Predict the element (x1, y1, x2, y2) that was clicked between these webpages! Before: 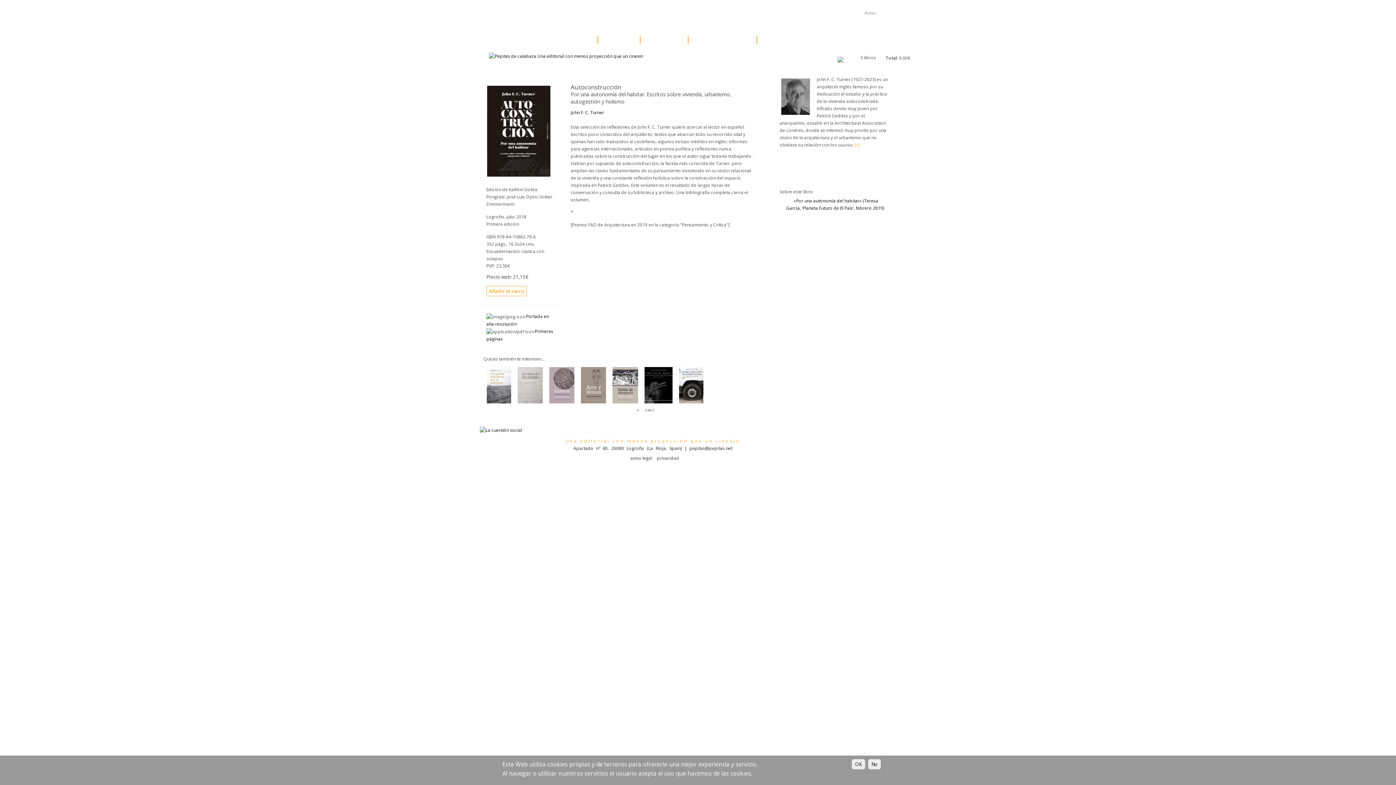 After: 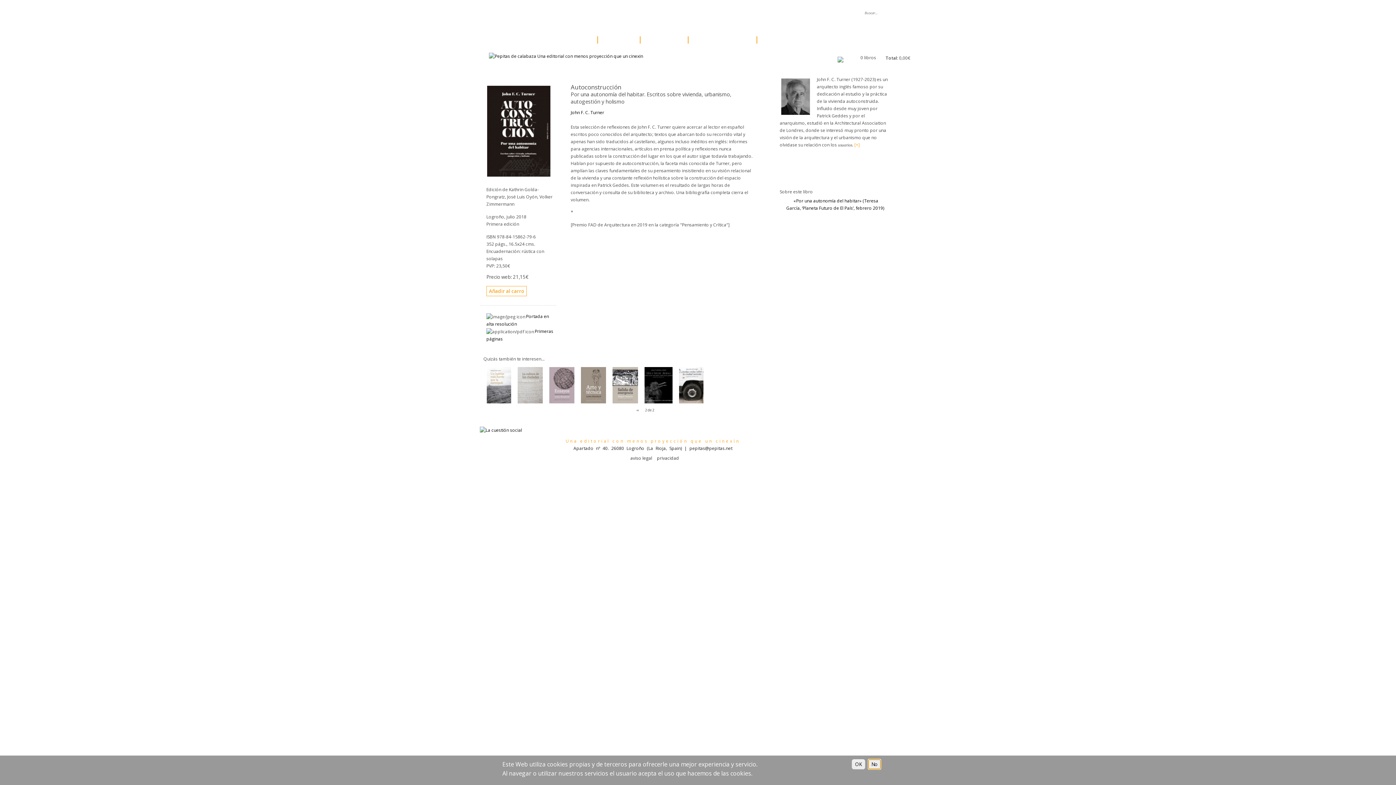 Action: label: No bbox: (868, 759, 881, 769)